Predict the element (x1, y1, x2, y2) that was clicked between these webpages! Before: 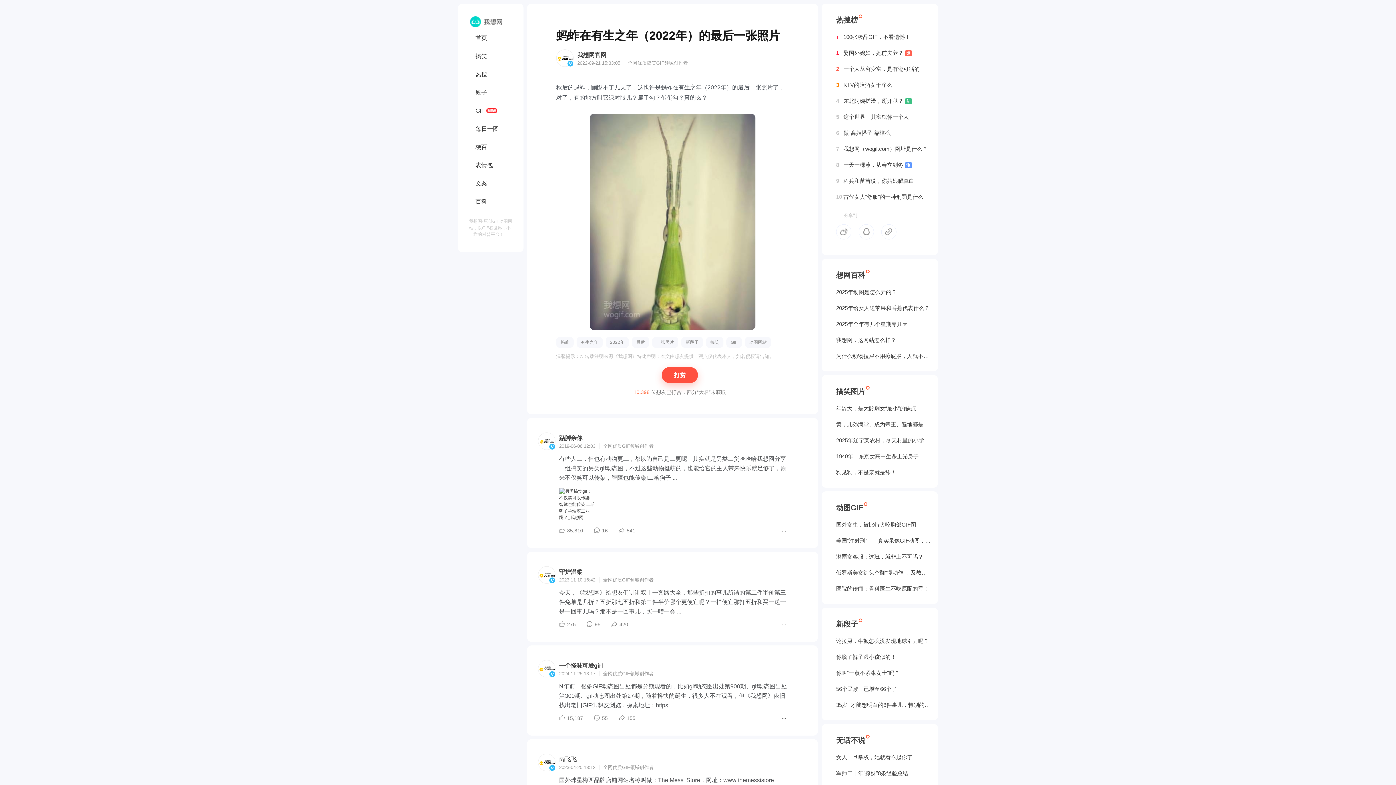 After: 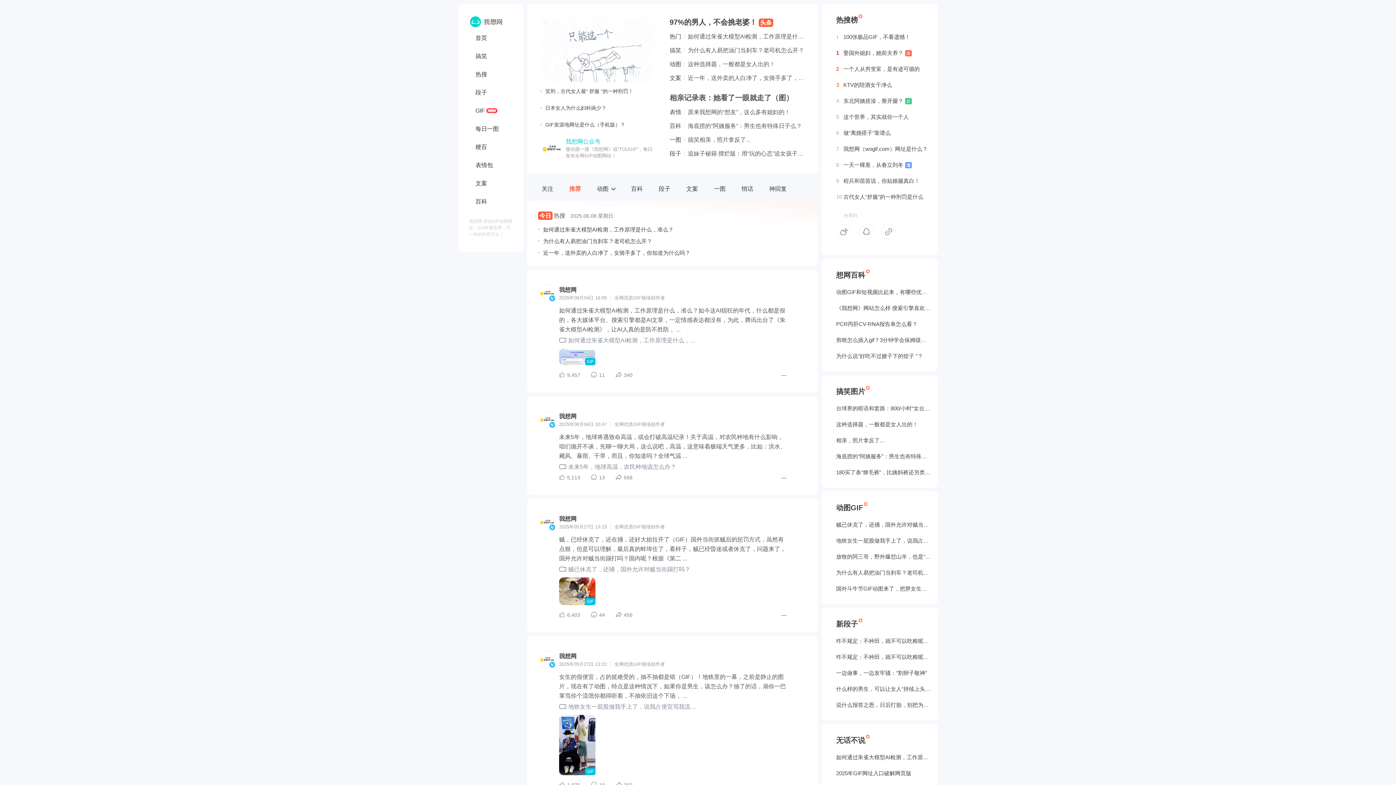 Action: label: 我想网官网 bbox: (577, 52, 606, 58)